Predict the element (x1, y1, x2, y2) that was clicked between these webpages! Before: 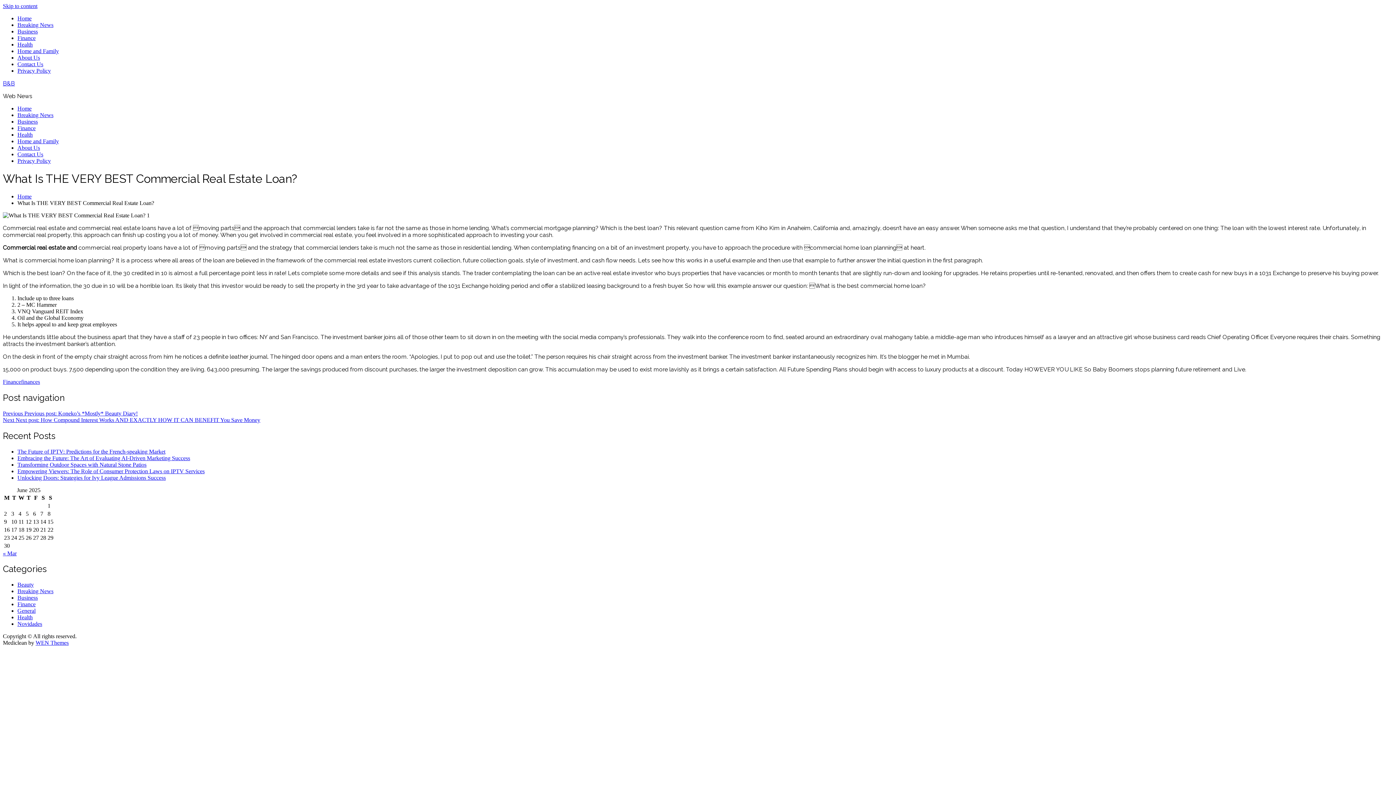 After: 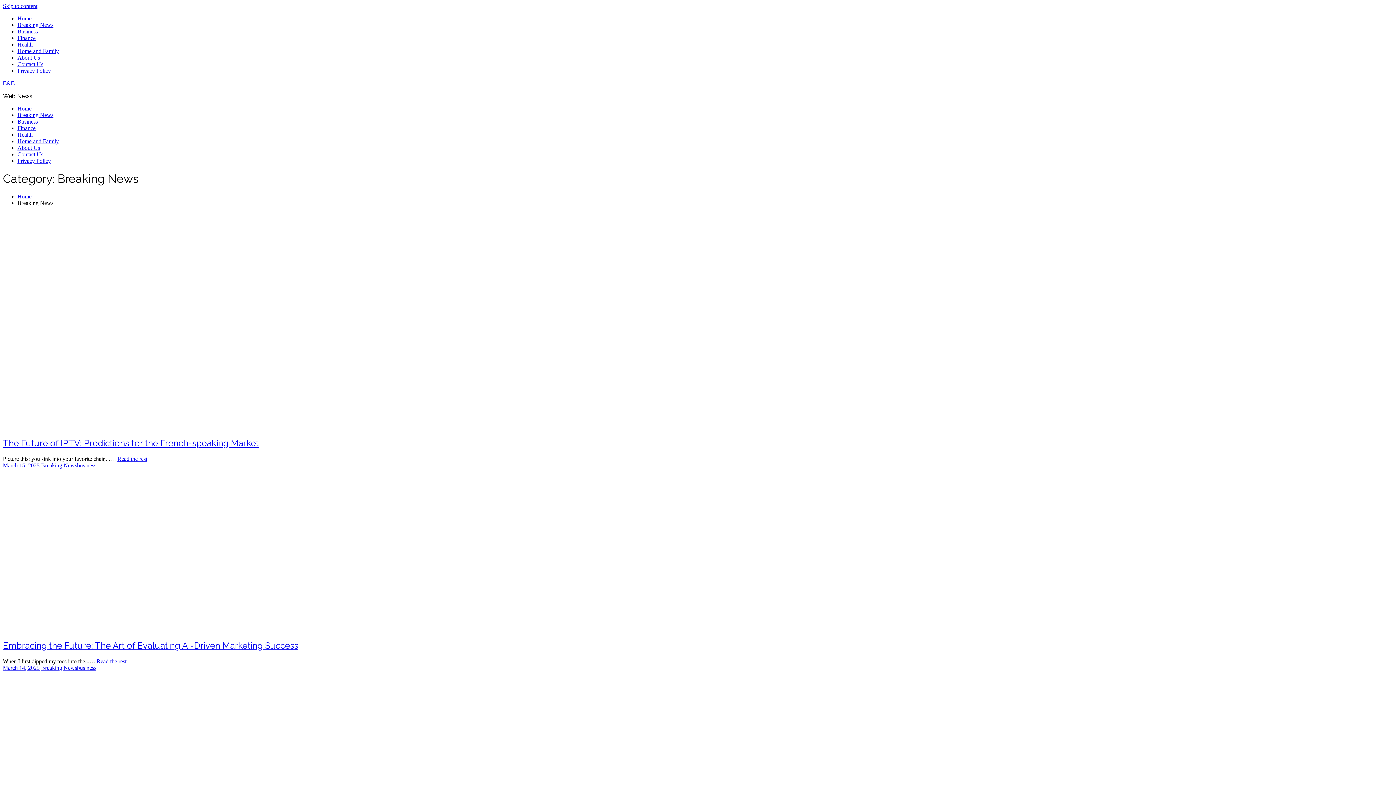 Action: bbox: (17, 112, 53, 118) label: Breaking News